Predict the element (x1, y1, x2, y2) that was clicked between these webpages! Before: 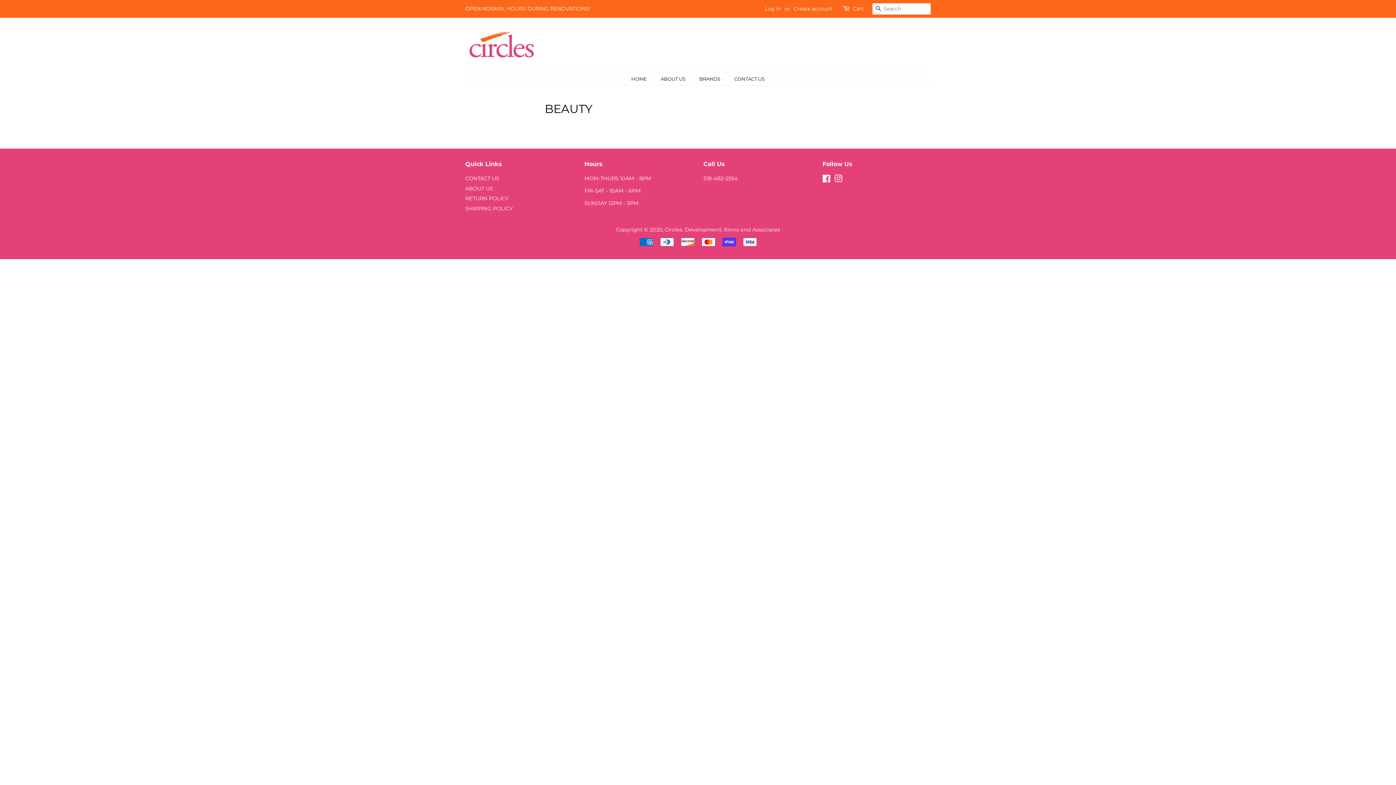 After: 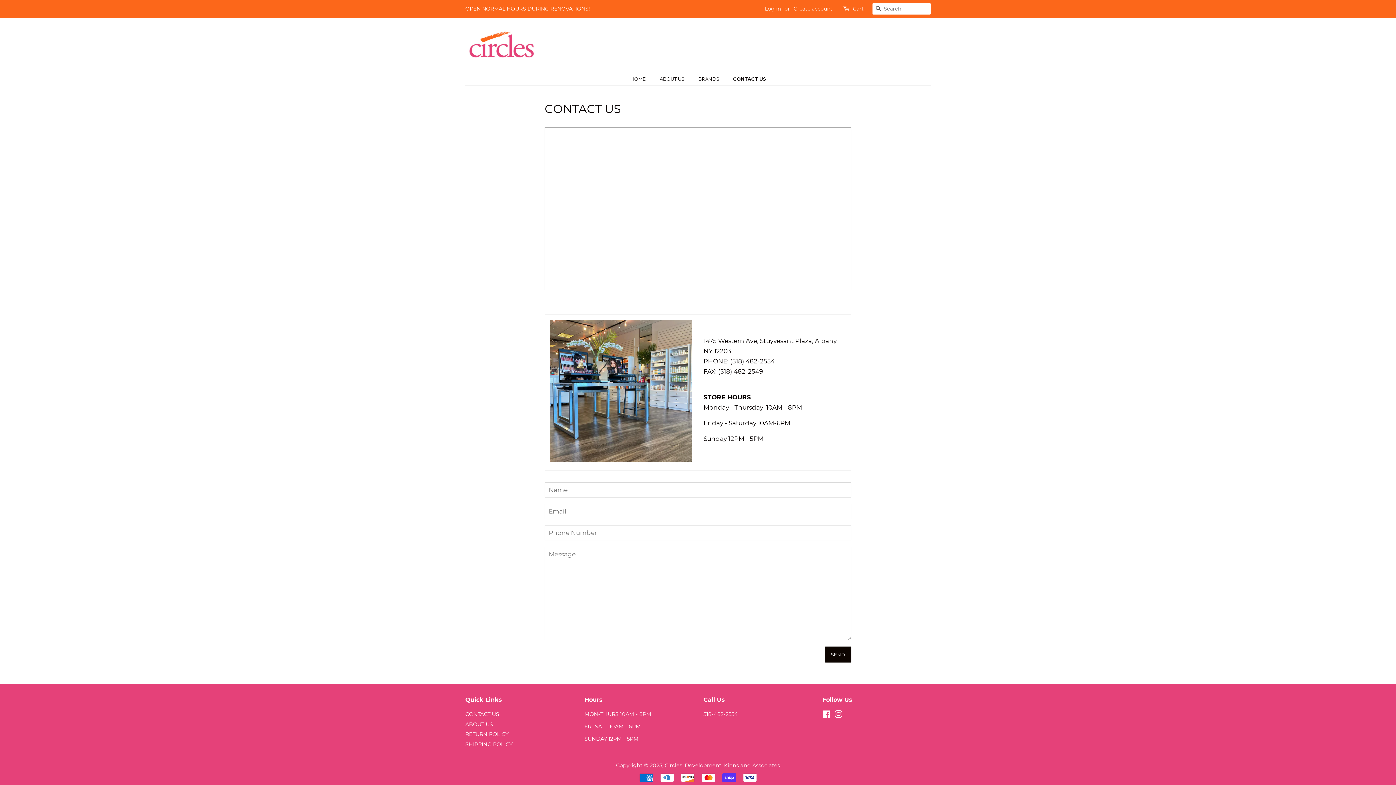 Action: bbox: (728, 72, 764, 85) label: CONTACT US